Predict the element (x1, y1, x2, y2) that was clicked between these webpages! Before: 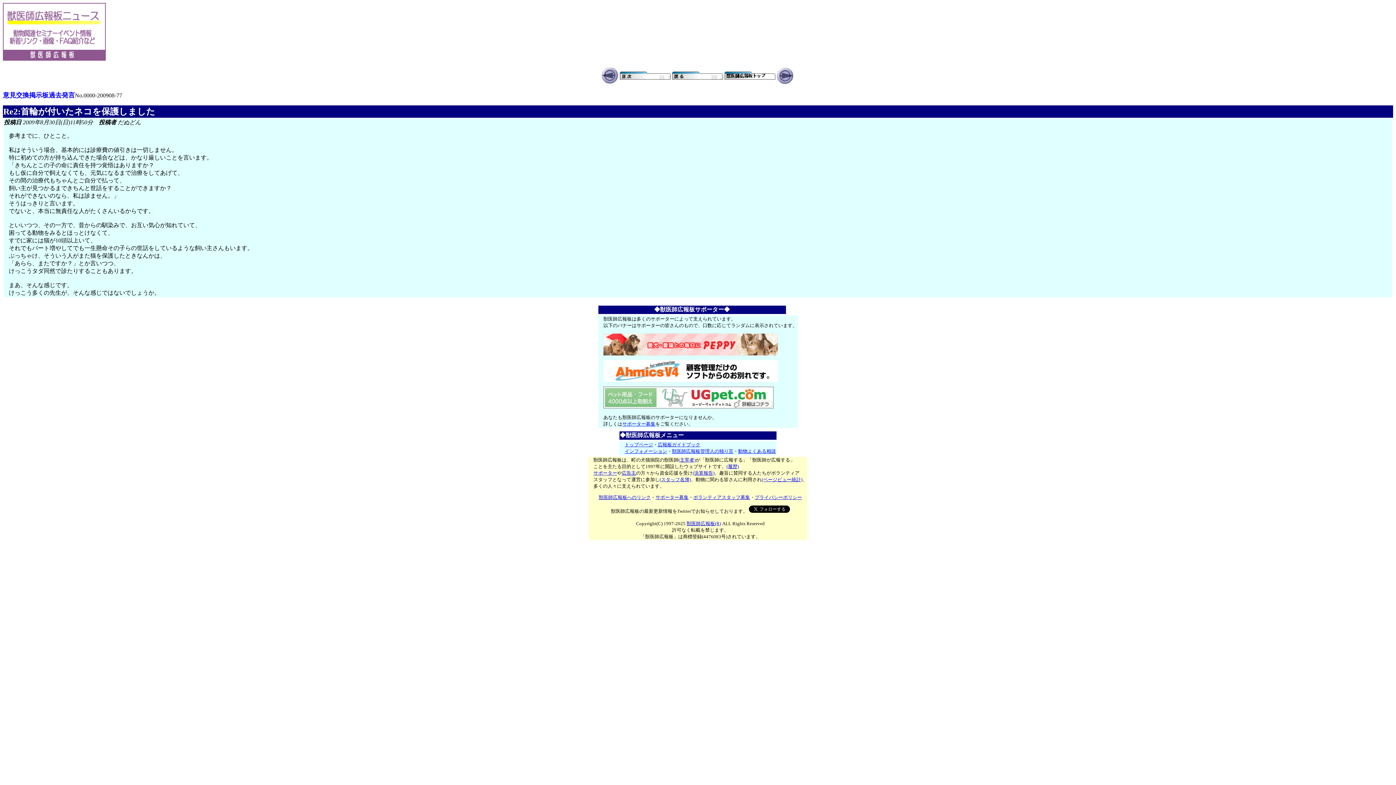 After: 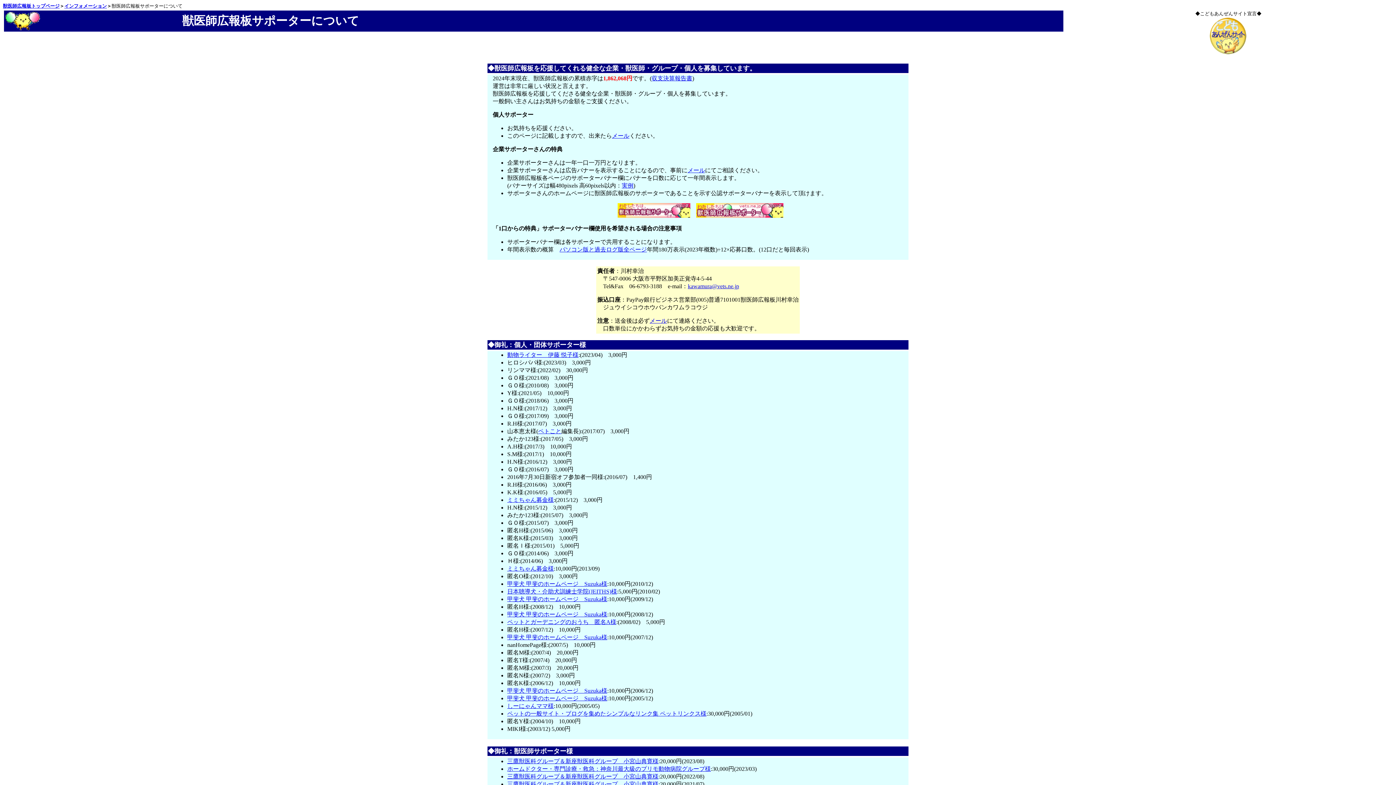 Action: bbox: (655, 494, 688, 500) label: サポーター募集